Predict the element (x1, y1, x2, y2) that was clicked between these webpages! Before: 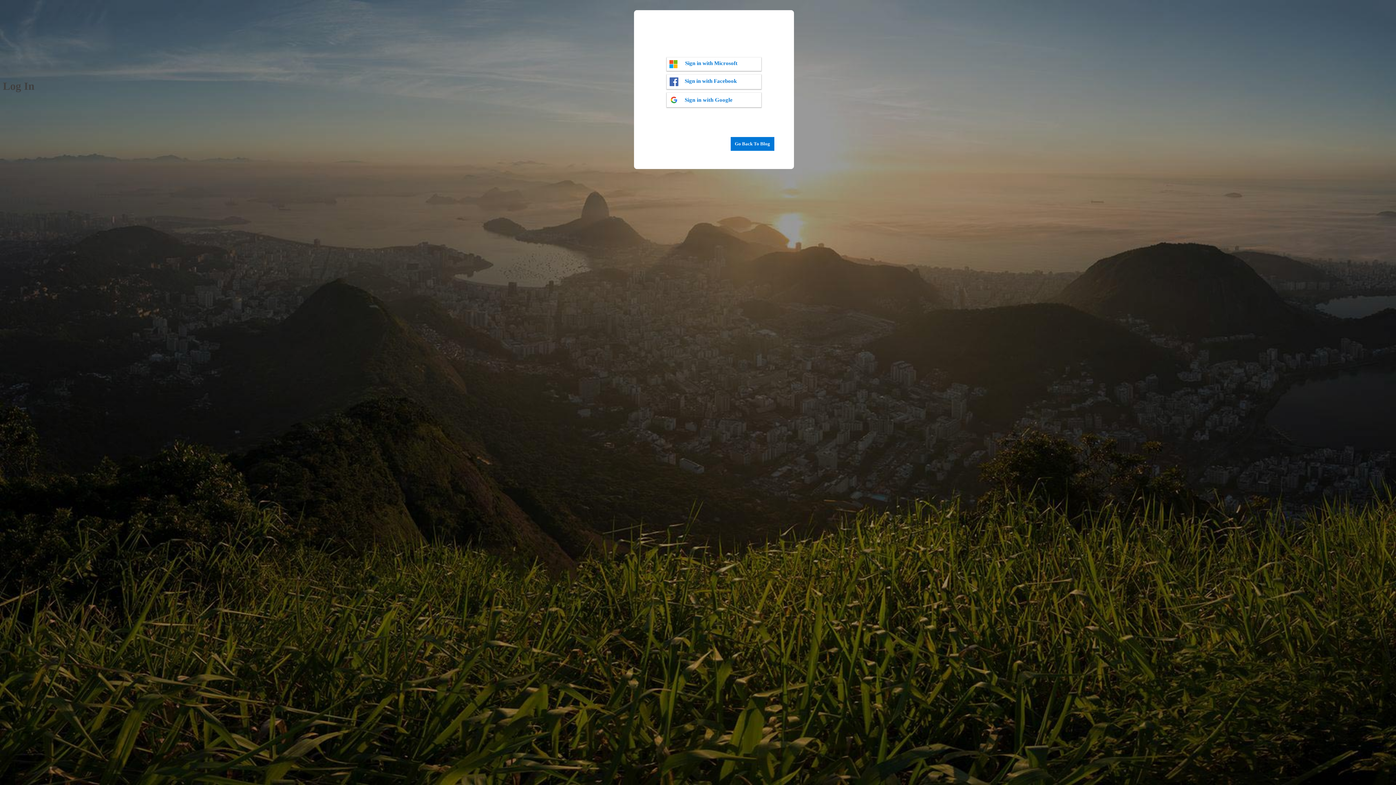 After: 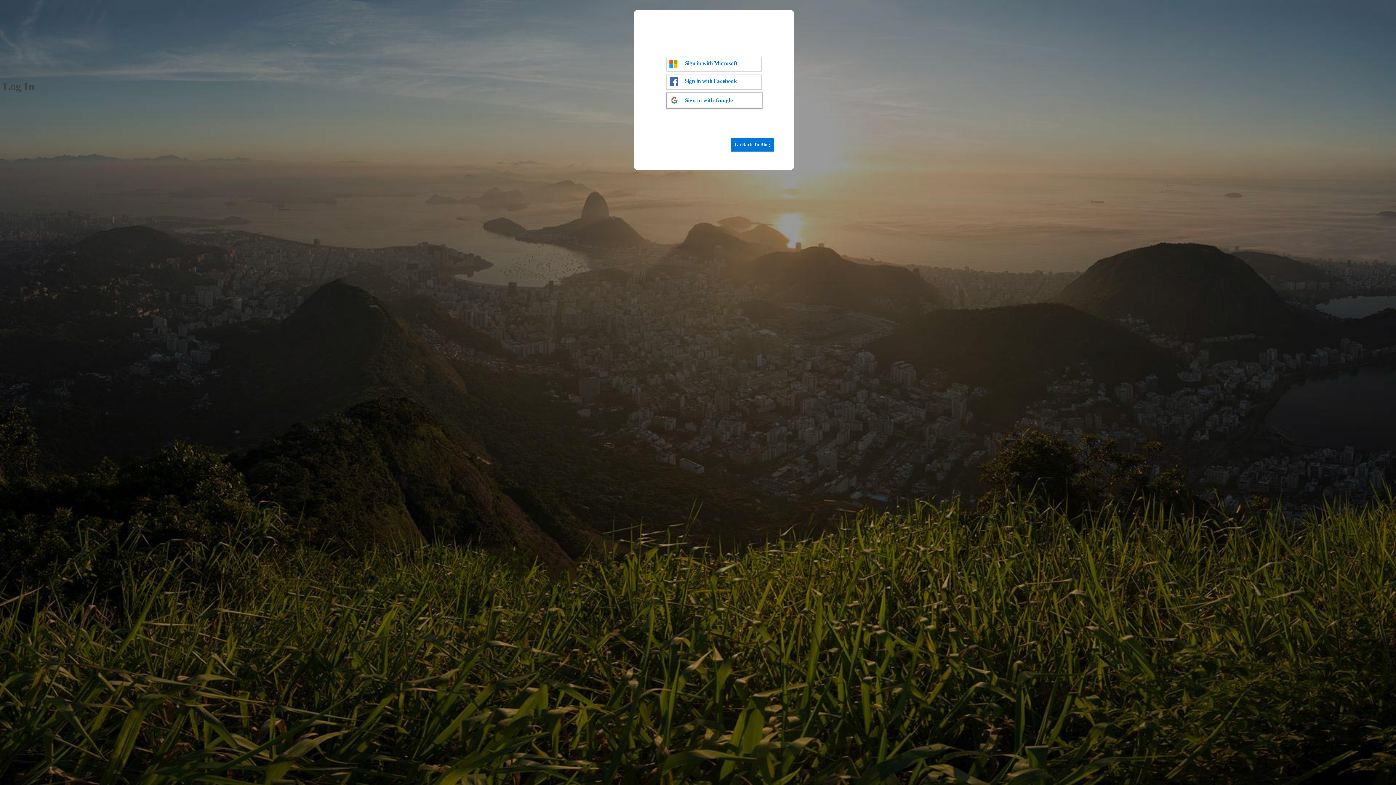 Action: label: Sign in with Google bbox: (666, 92, 761, 107)